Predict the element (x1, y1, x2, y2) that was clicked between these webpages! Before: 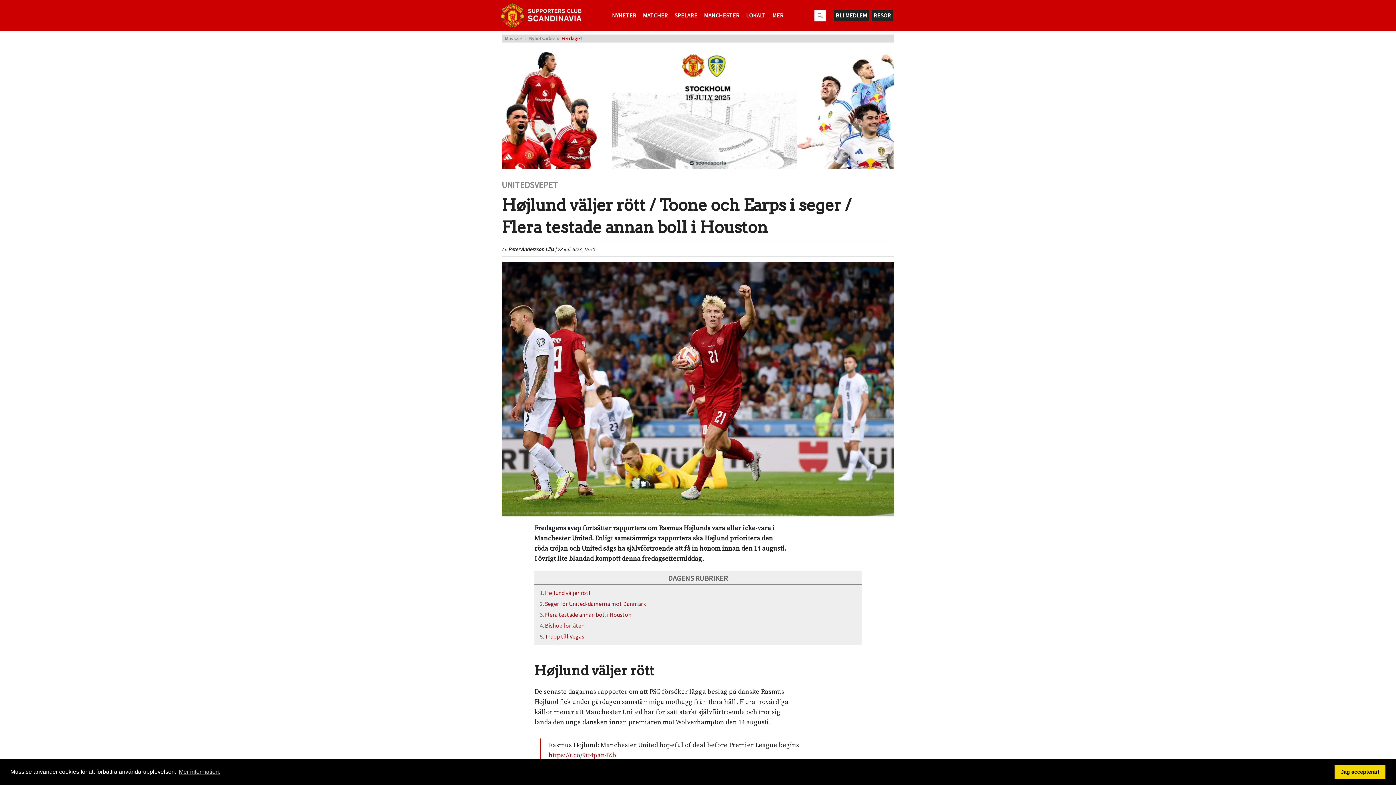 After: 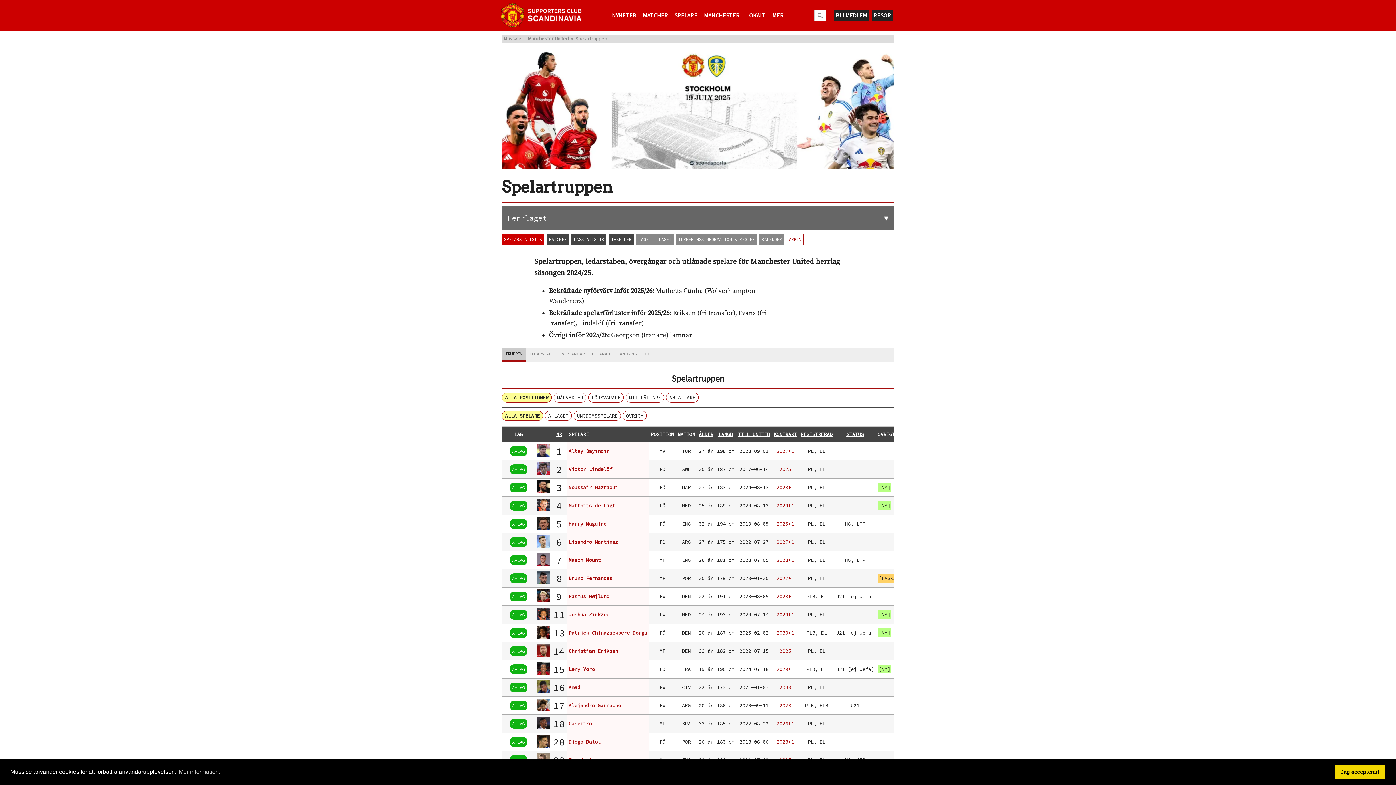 Action: label: SPELARE bbox: (672, 10, 699, 20)